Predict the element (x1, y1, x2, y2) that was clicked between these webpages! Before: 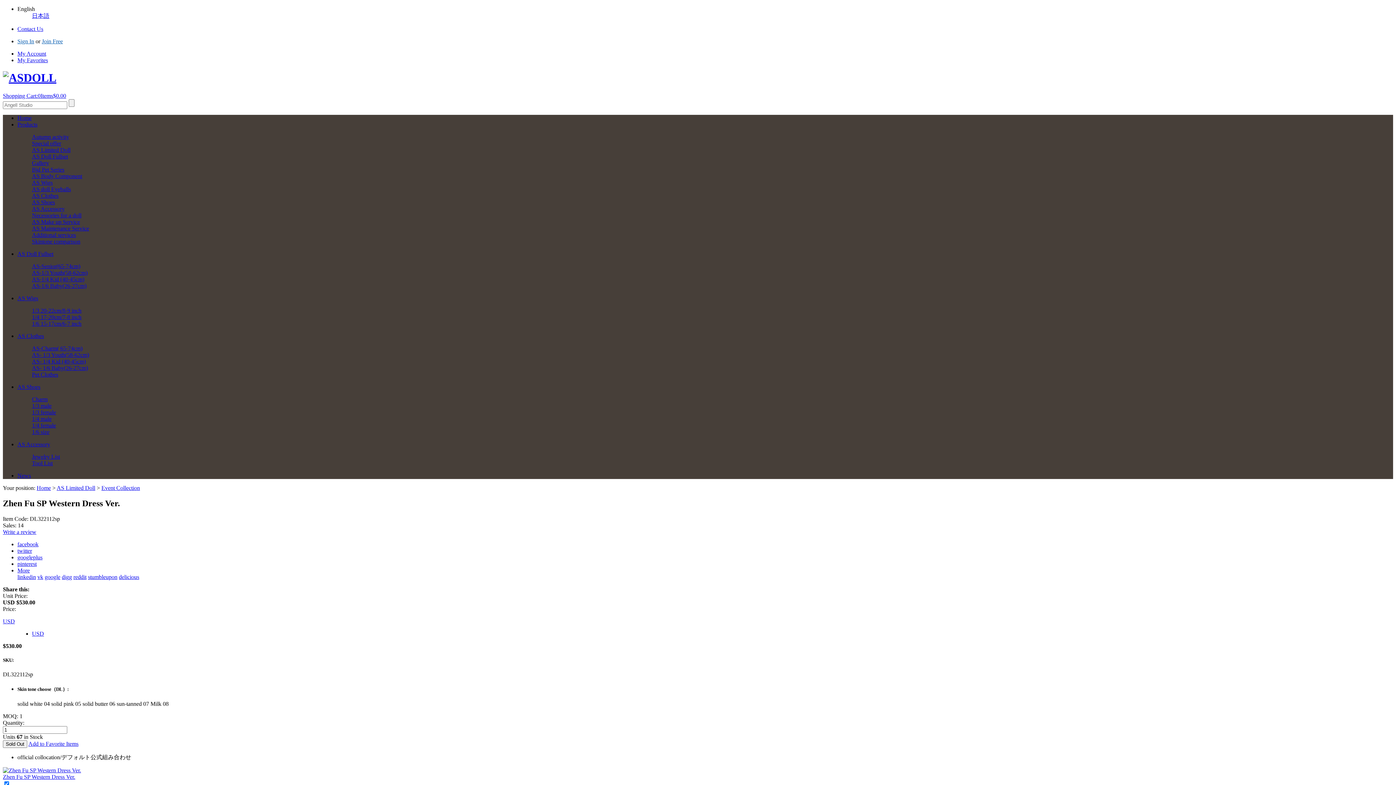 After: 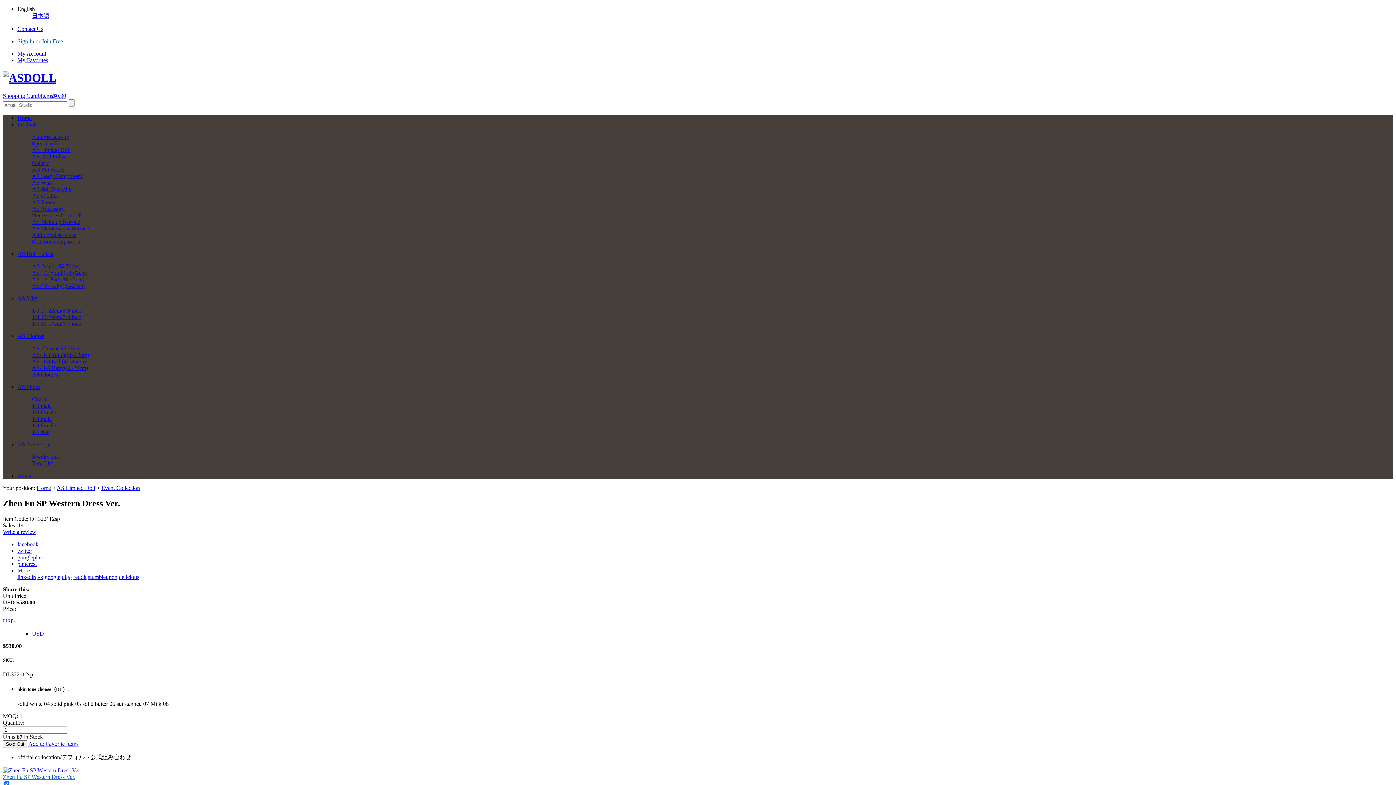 Action: bbox: (2, 774, 75, 780) label: Zhen Fu SP Western Dress Ver.